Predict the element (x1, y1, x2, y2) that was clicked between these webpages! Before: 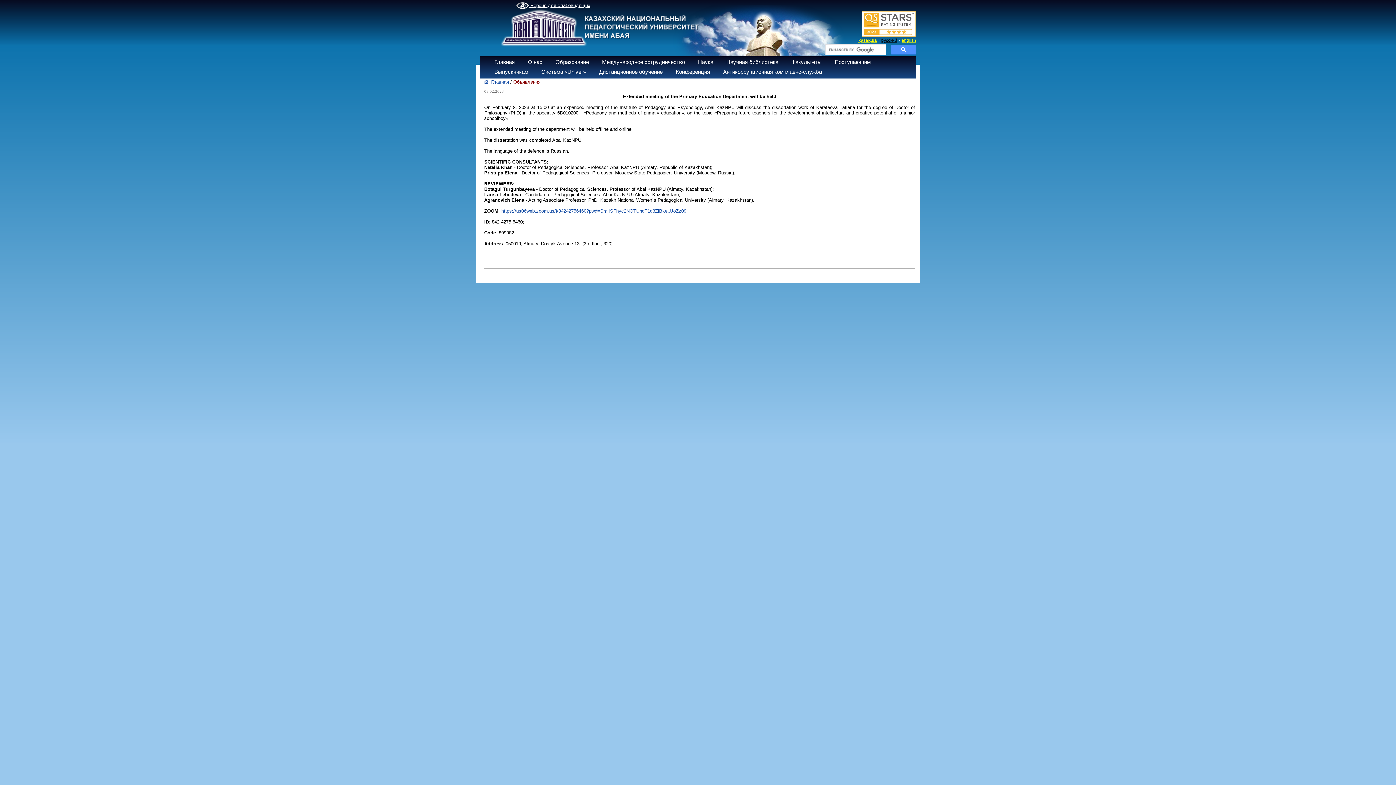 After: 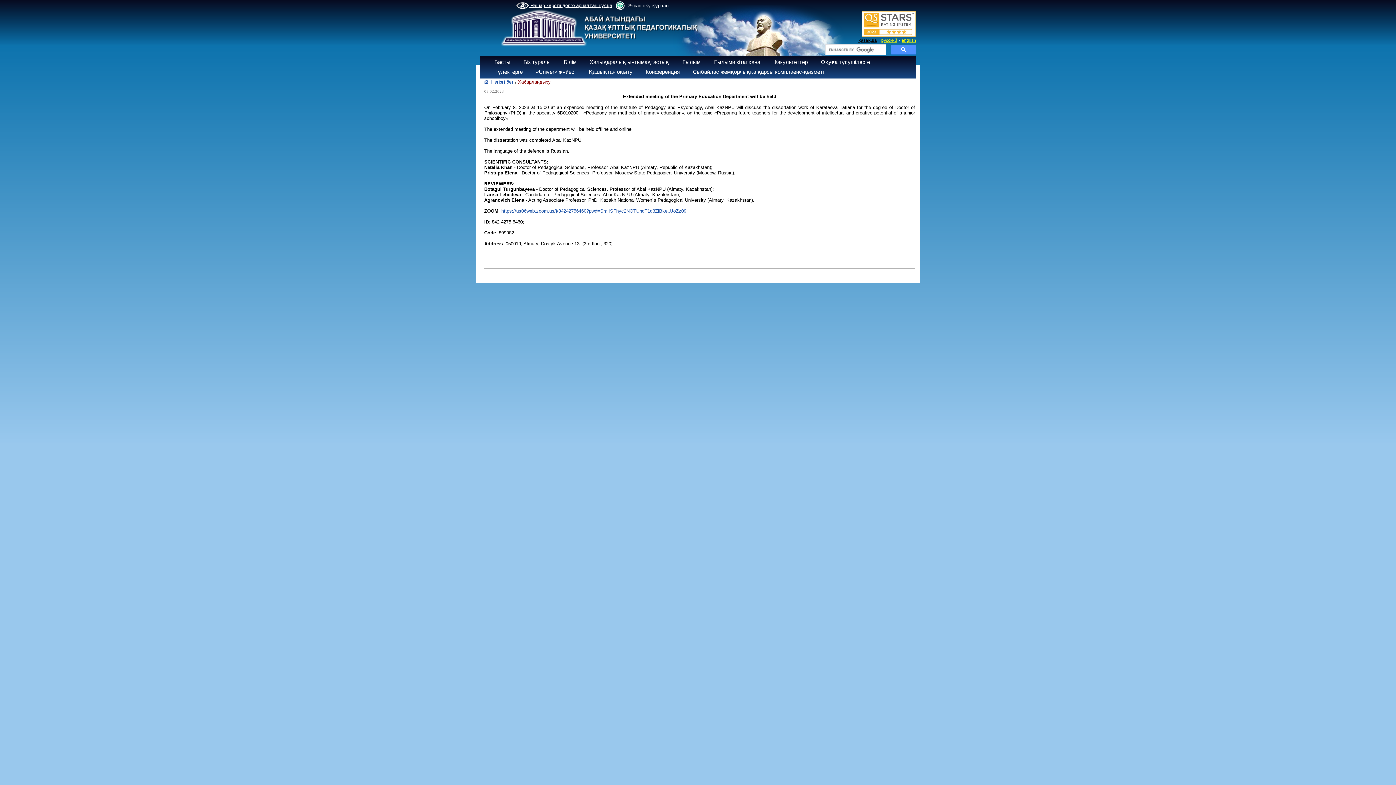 Action: bbox: (858, 37, 877, 42) label: қазақша